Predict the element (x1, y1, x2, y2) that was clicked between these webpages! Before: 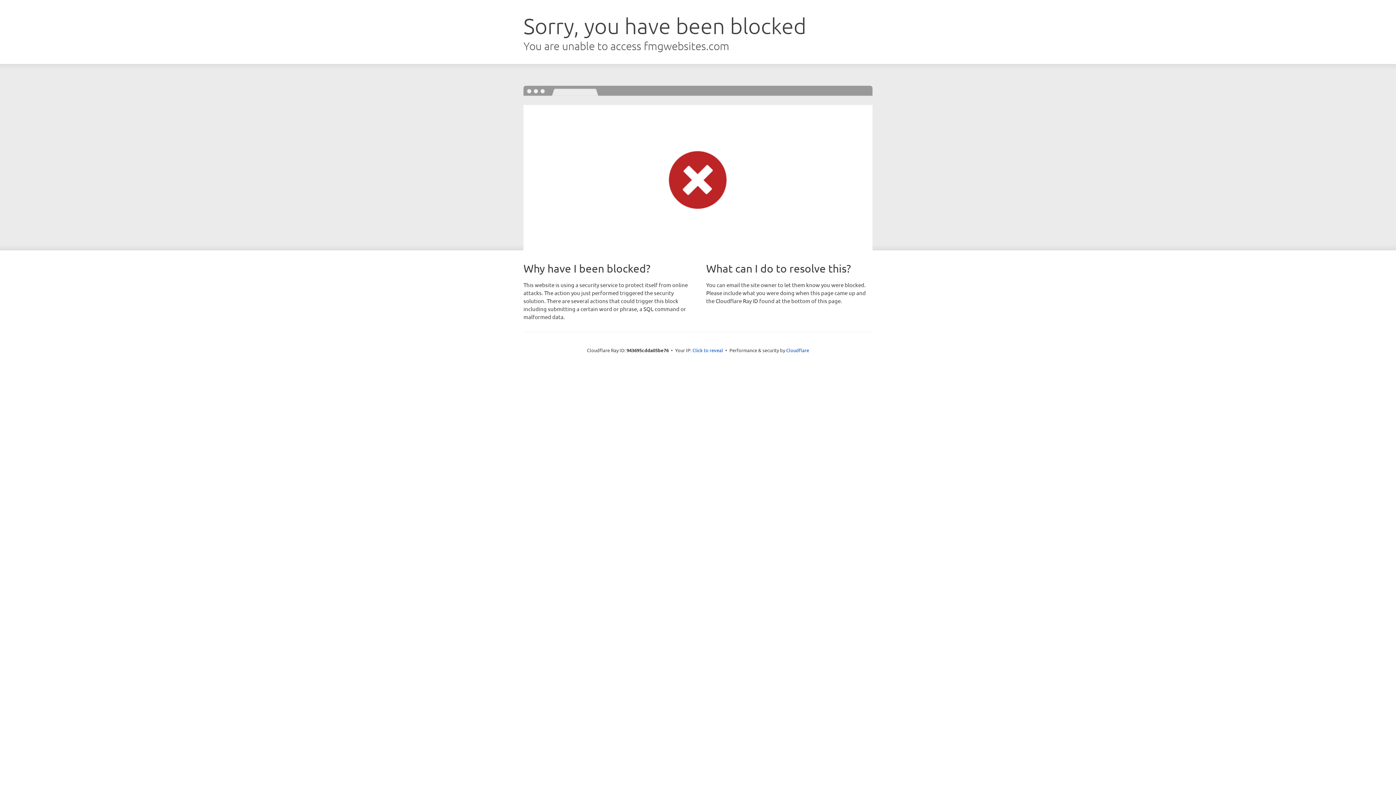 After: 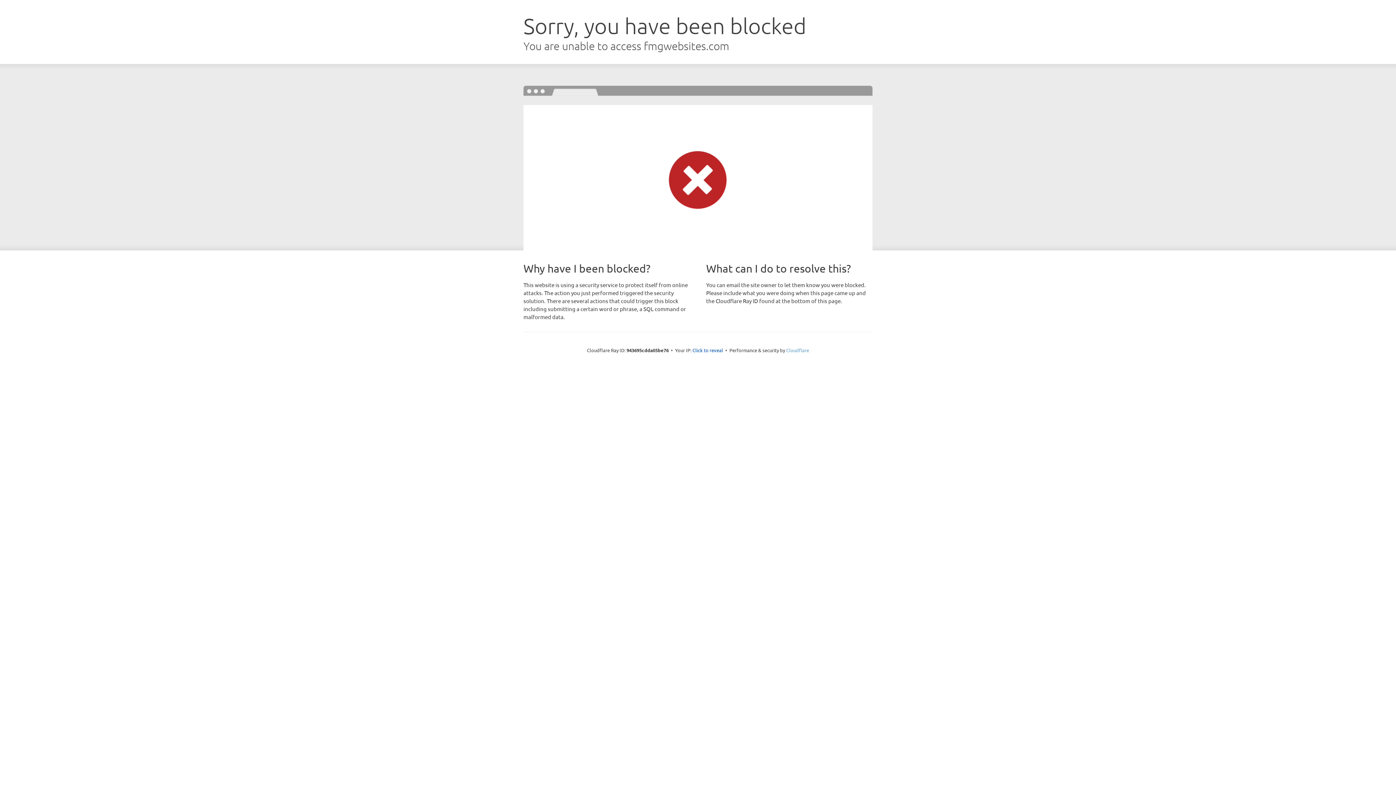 Action: bbox: (786, 347, 809, 353) label: Cloudflare